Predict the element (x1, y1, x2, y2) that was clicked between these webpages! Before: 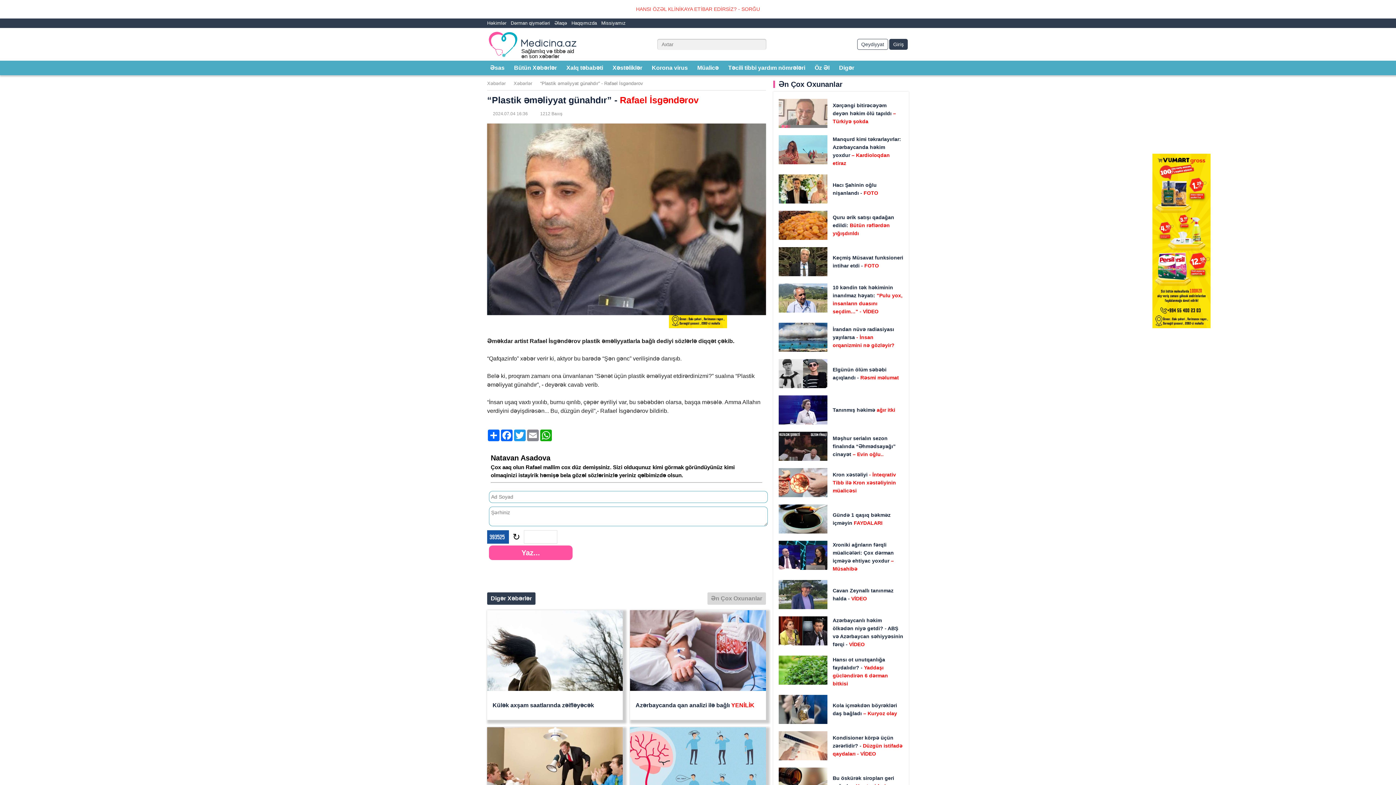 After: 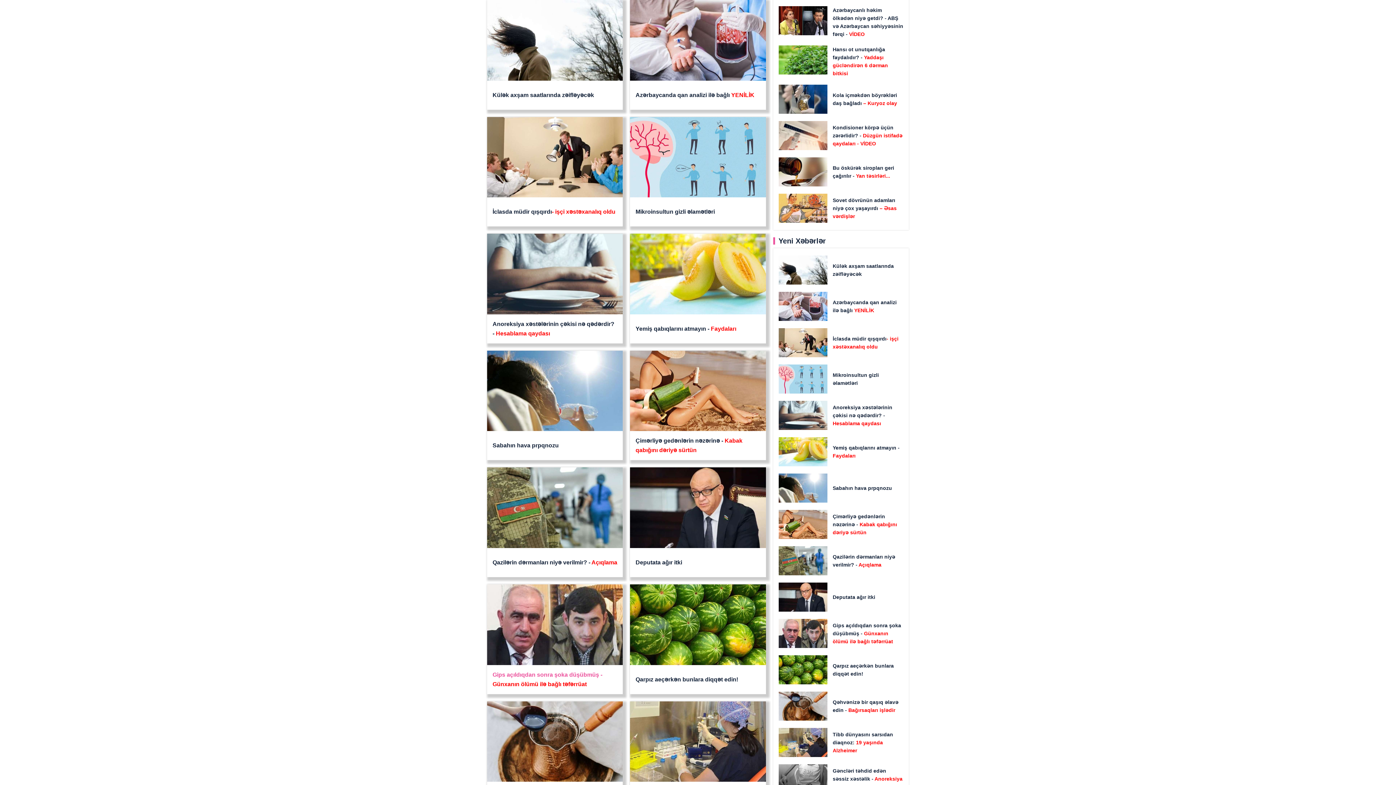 Action: bbox: (487, 592, 535, 605) label: Digər Xəbərlər